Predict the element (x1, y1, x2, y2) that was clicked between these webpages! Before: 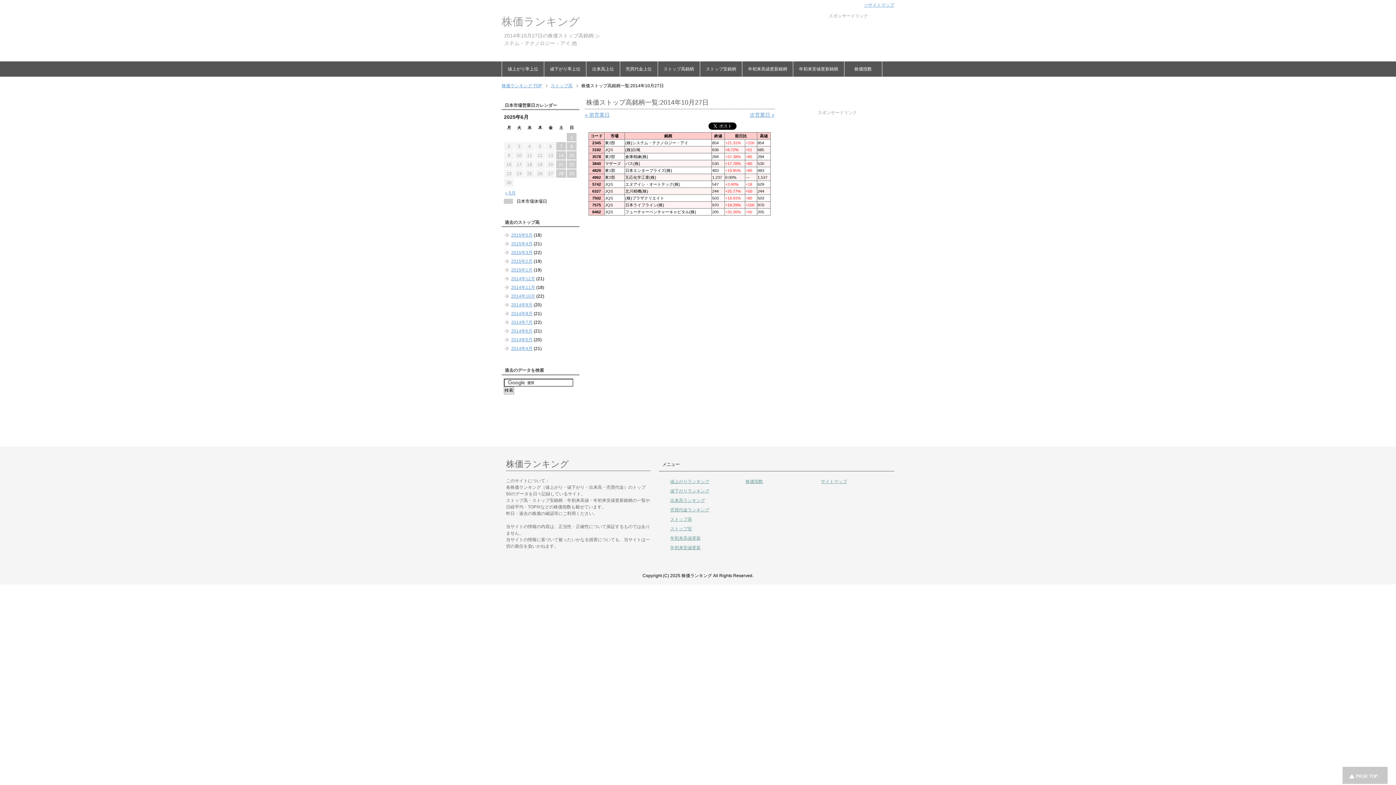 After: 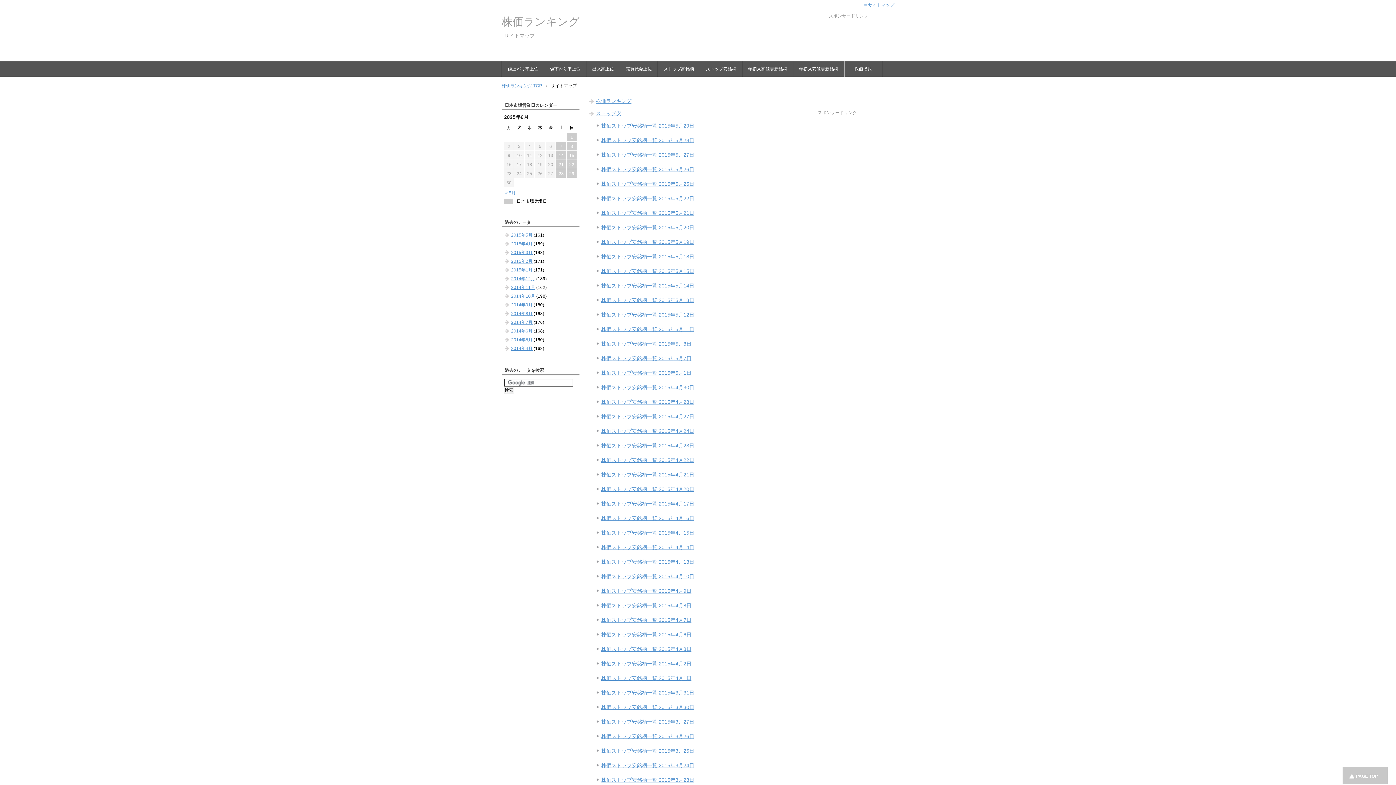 Action: bbox: (864, 2, 894, 7) label: ⇒サイトマップ